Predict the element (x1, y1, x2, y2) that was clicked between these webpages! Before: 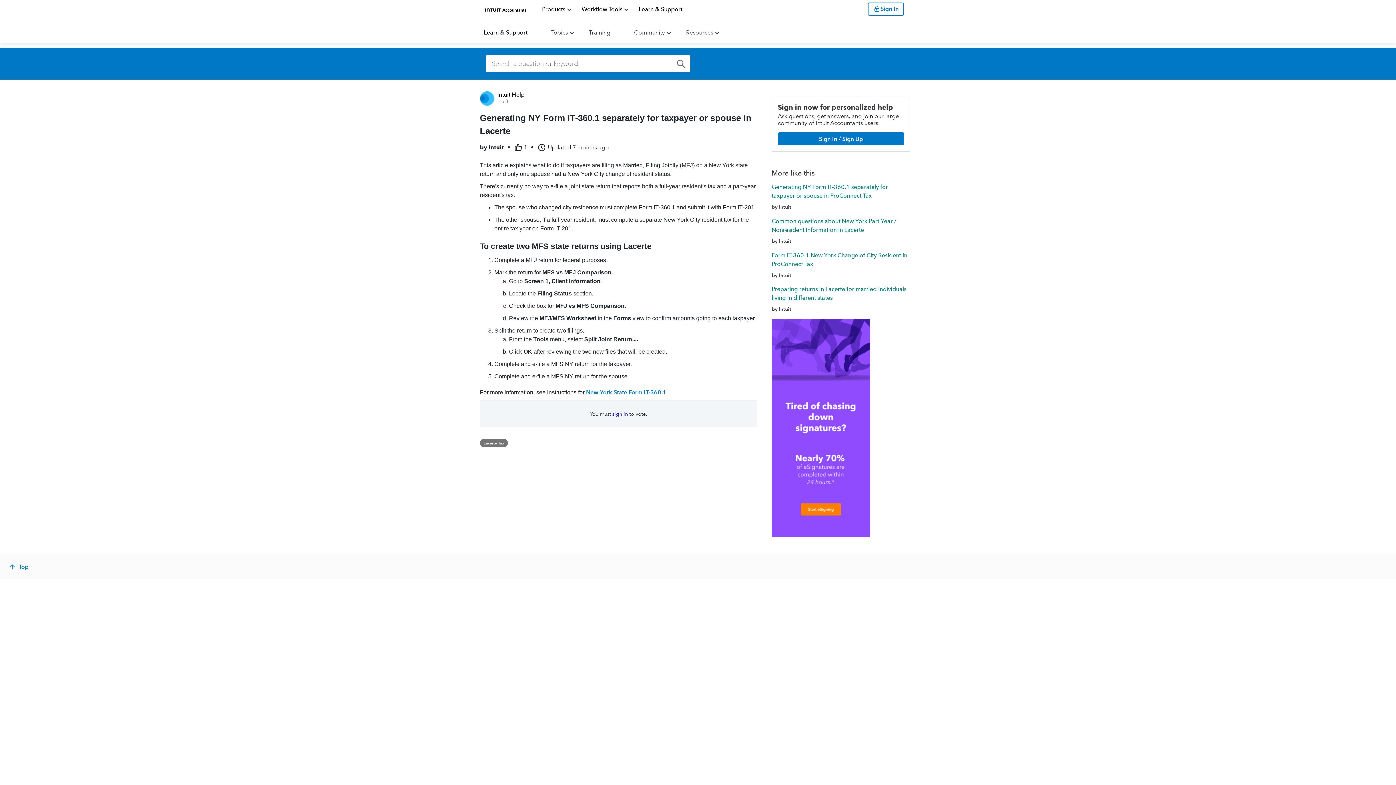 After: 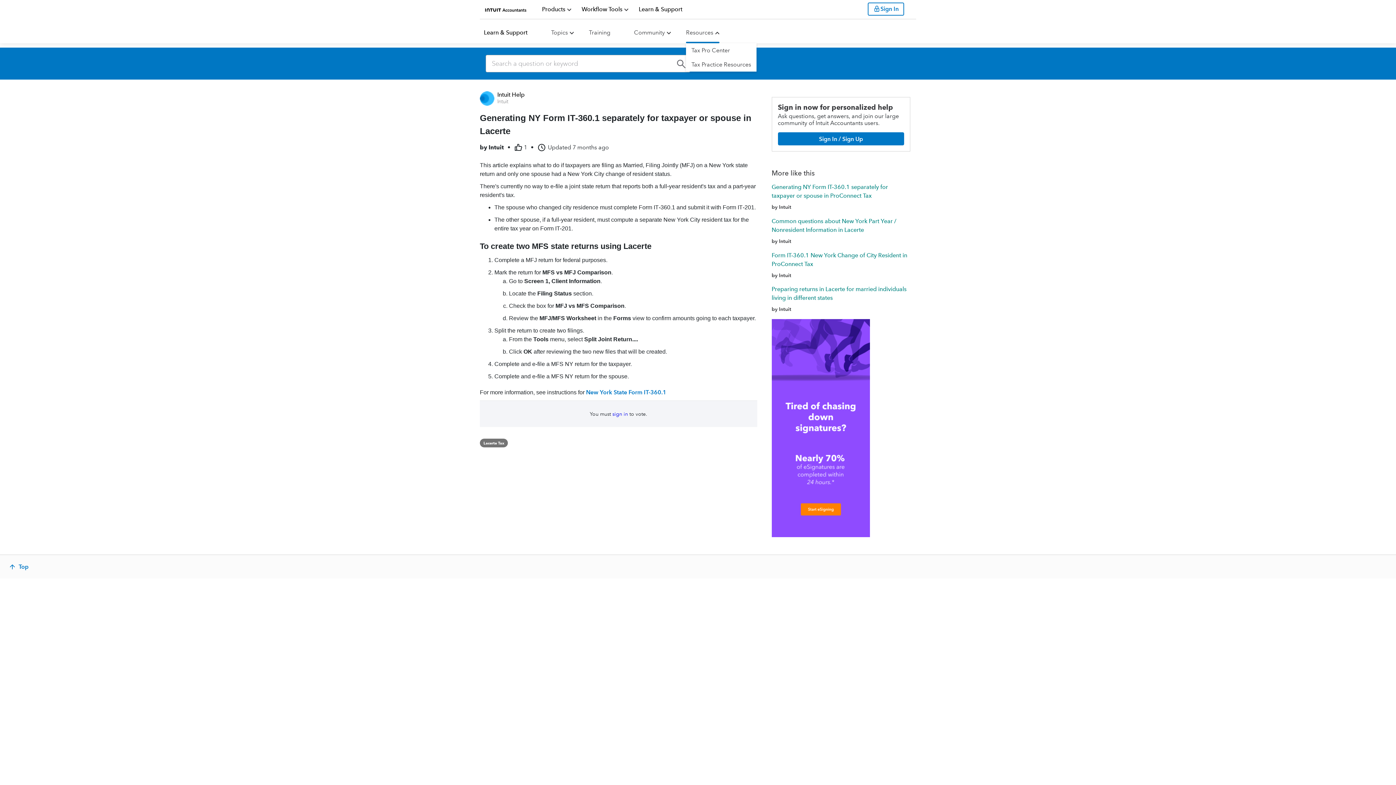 Action: bbox: (686, 29, 713, 36) label: Resources